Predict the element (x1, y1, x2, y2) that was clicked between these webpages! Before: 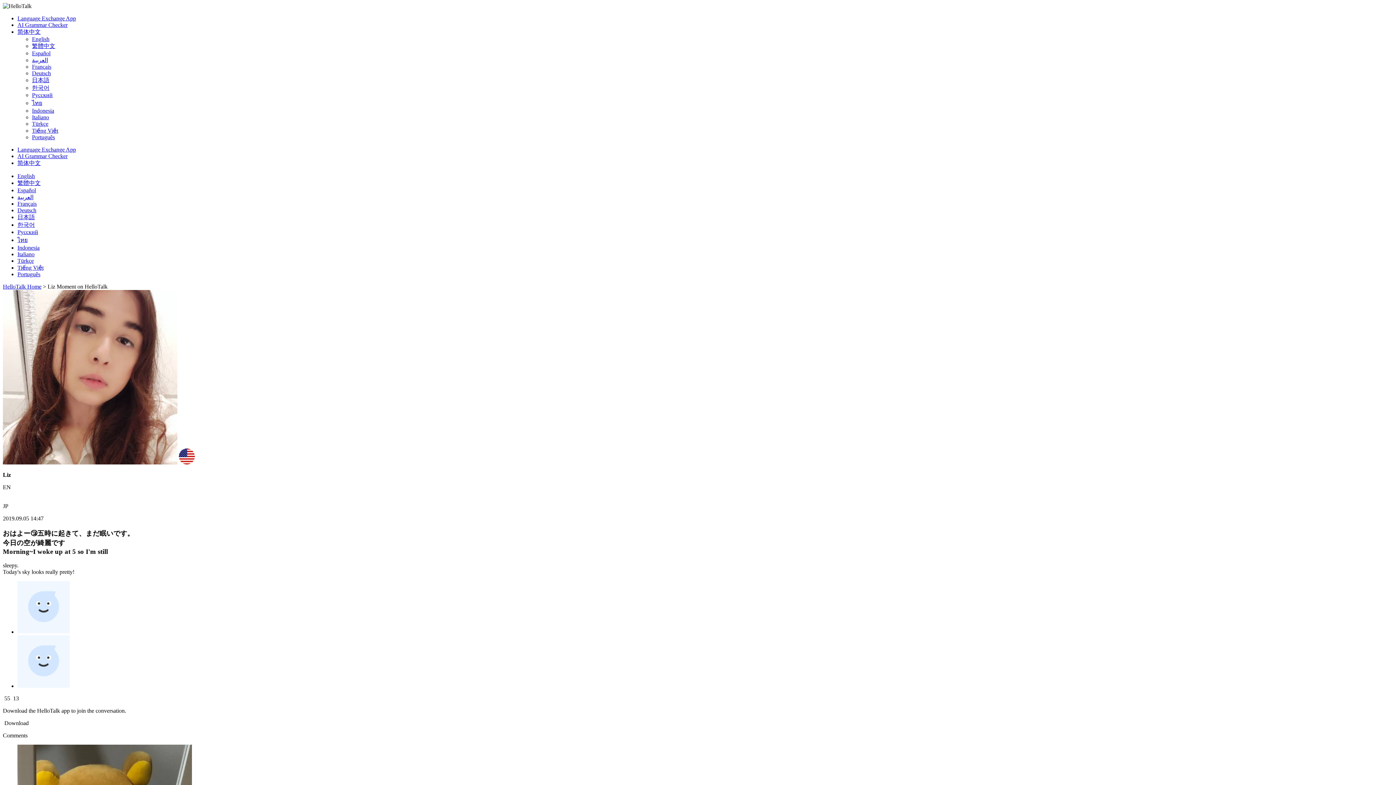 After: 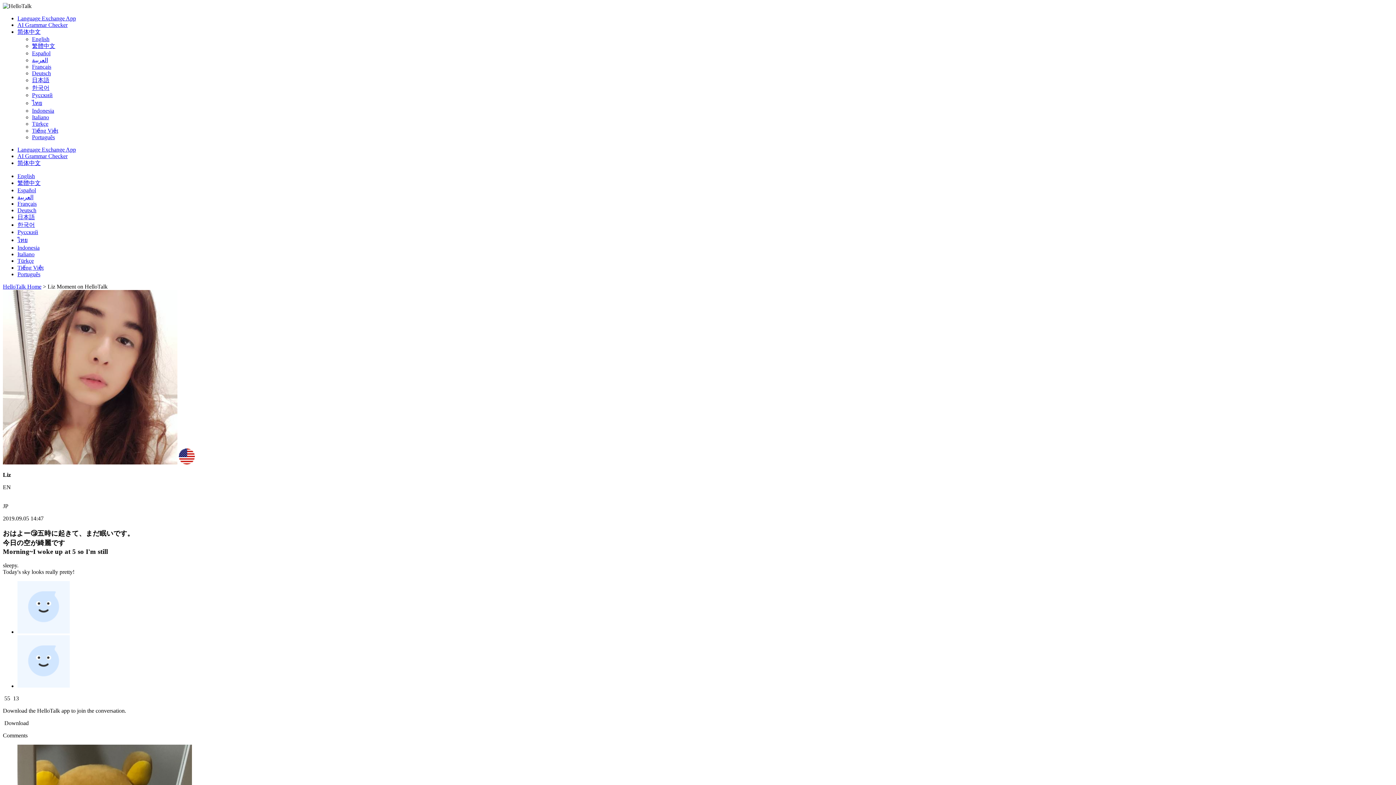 Action: label: 日本語 bbox: (17, 214, 34, 220)